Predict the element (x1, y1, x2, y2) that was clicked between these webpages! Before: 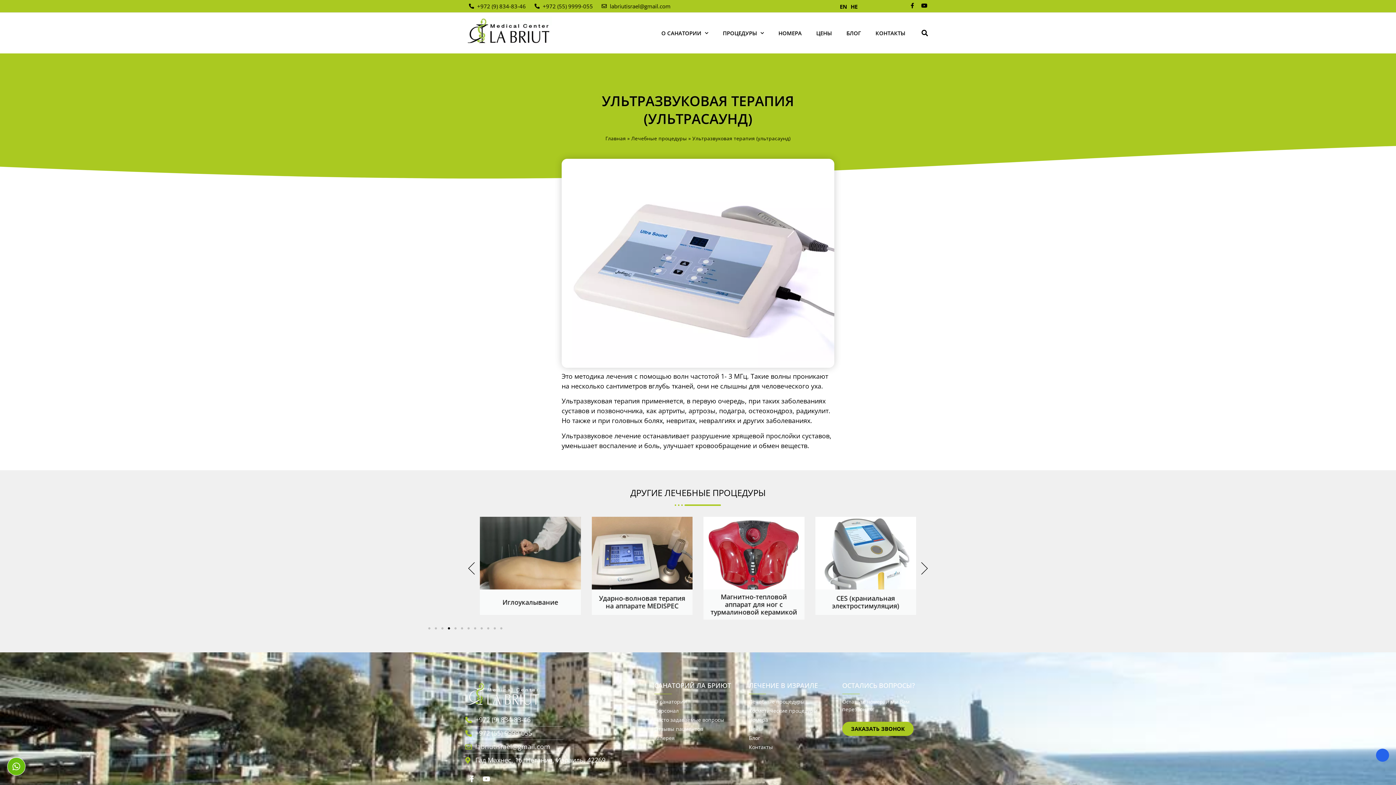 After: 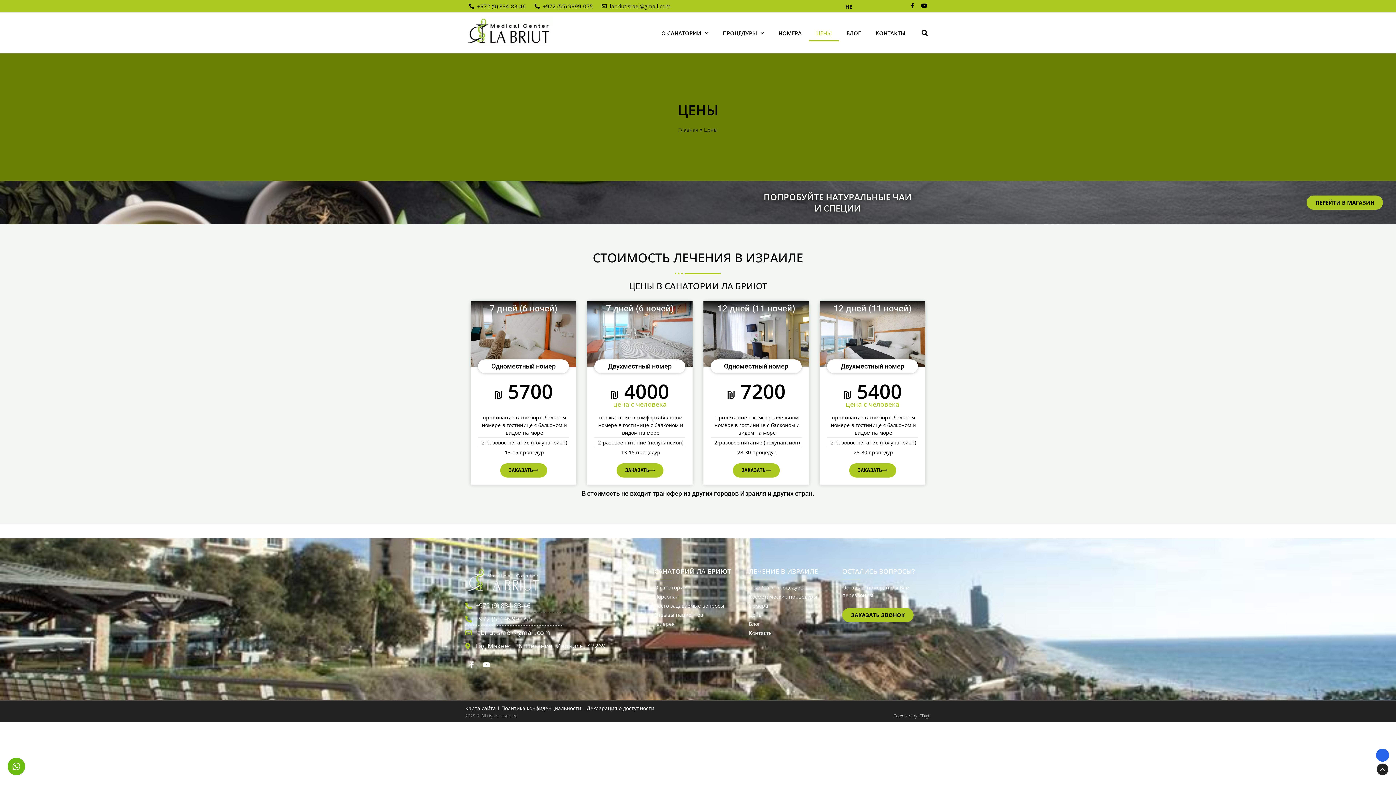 Action: bbox: (749, 725, 835, 733) label: Цены